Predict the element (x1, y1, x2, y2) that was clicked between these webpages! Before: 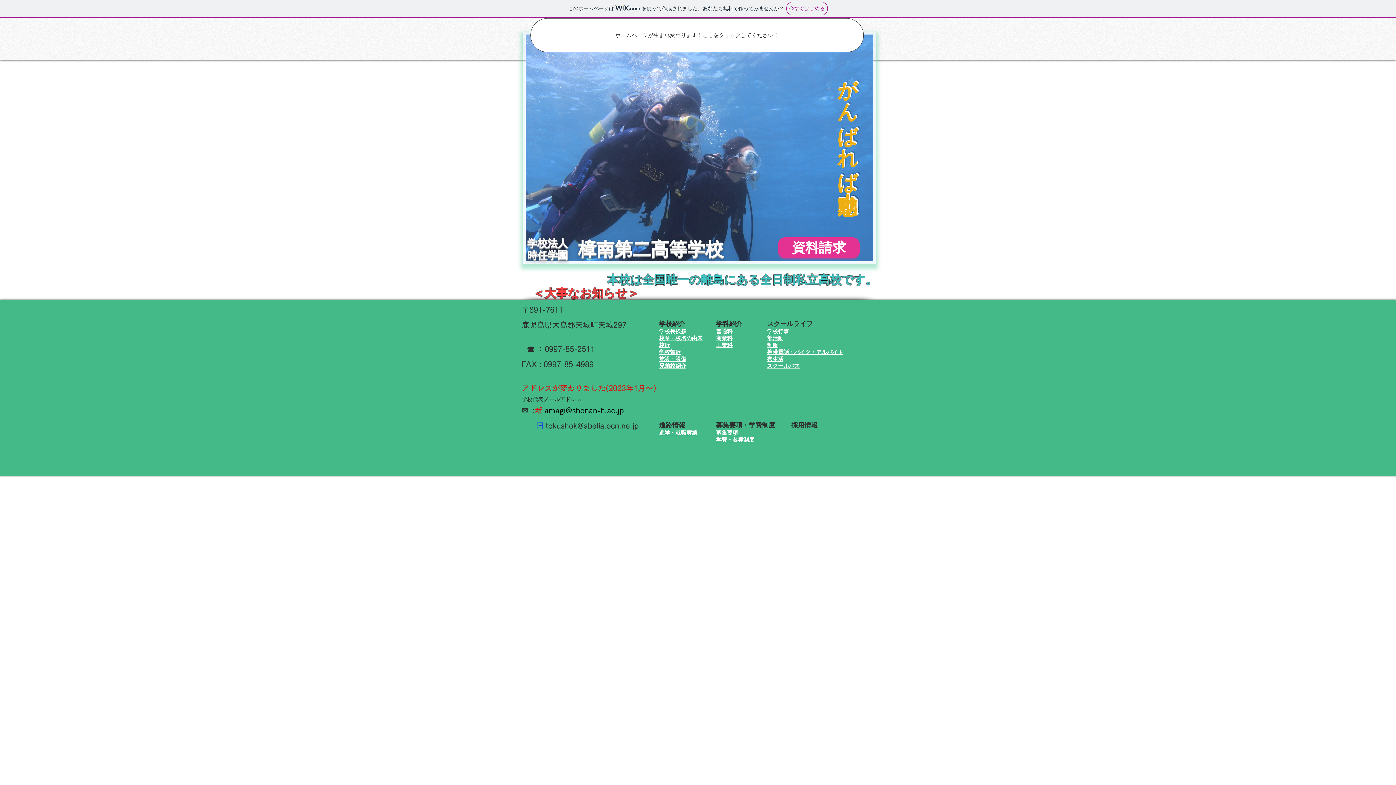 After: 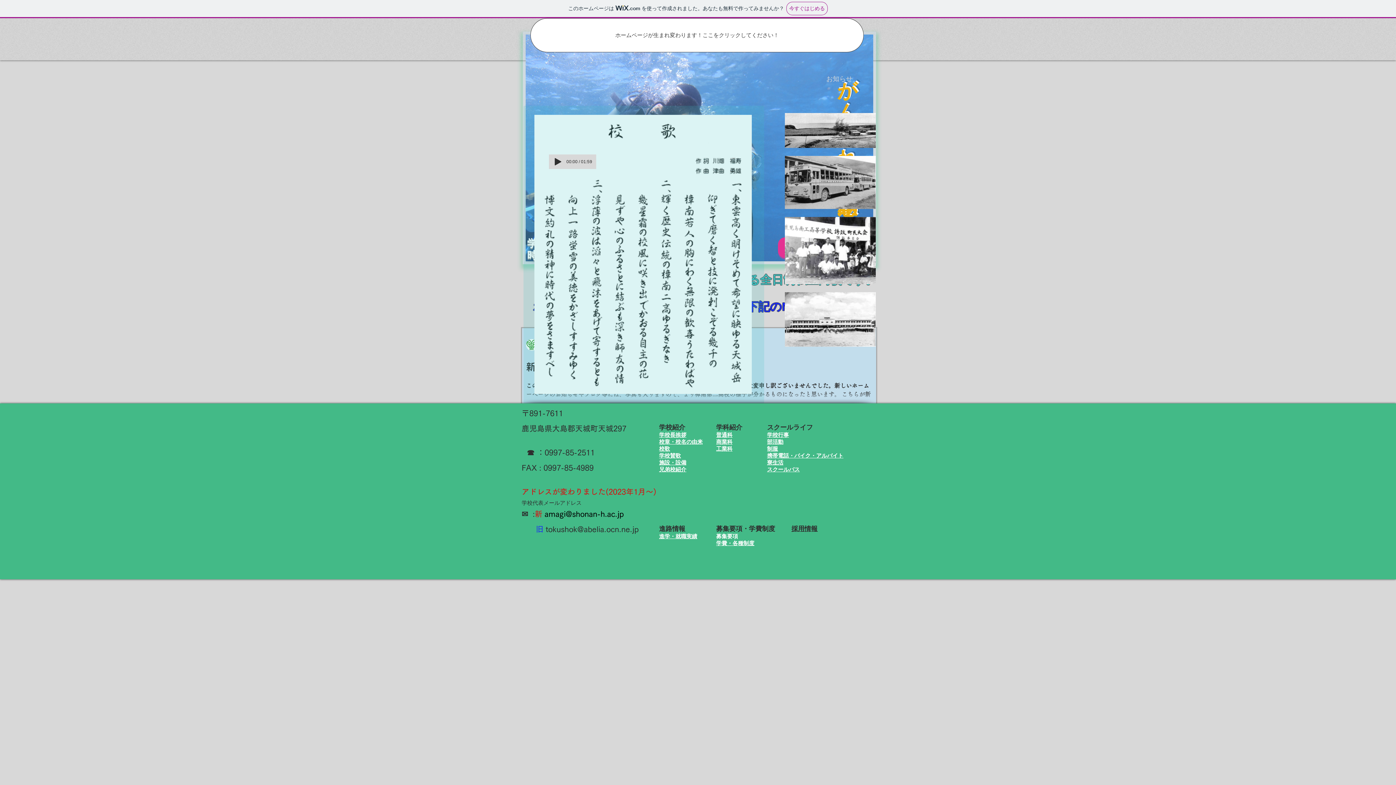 Action: label: 校歌 bbox: (659, 342, 670, 348)